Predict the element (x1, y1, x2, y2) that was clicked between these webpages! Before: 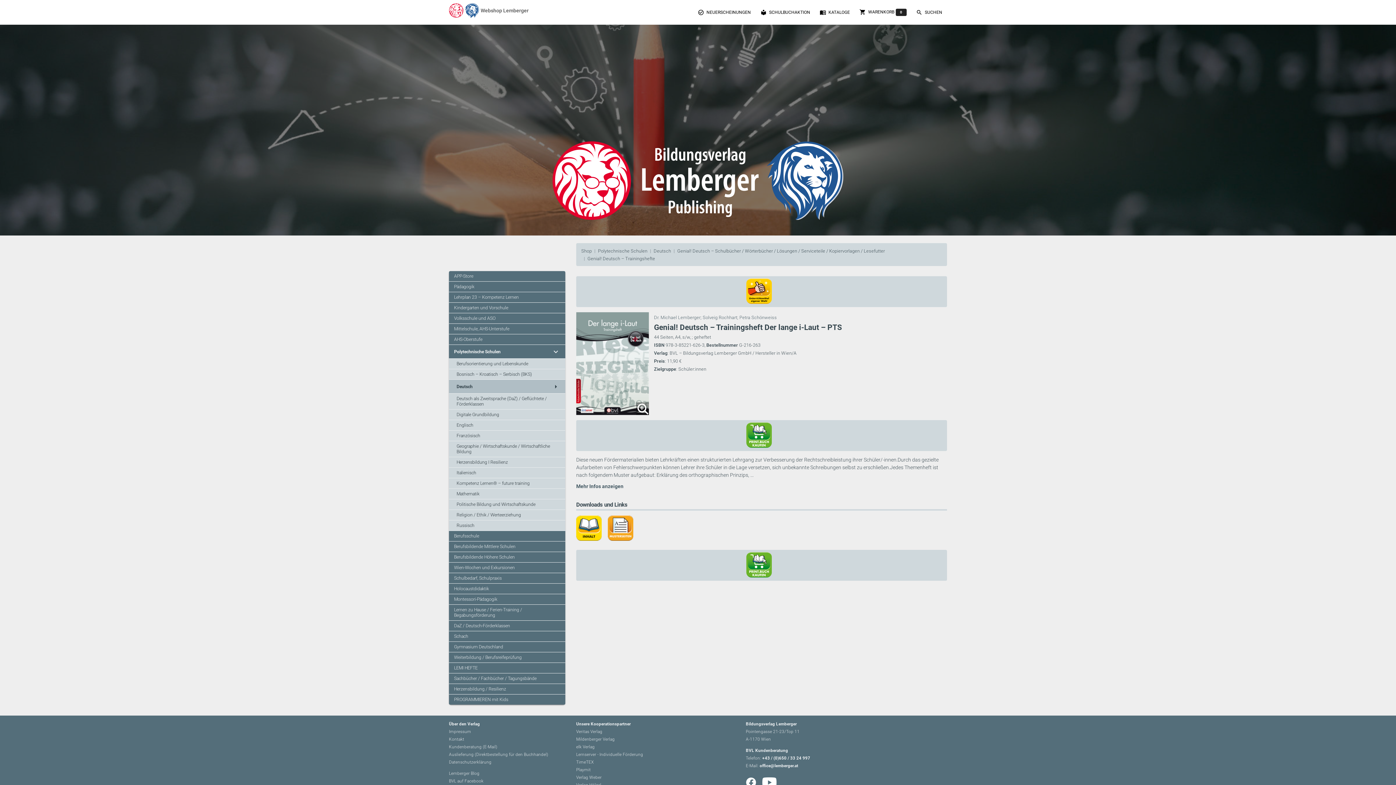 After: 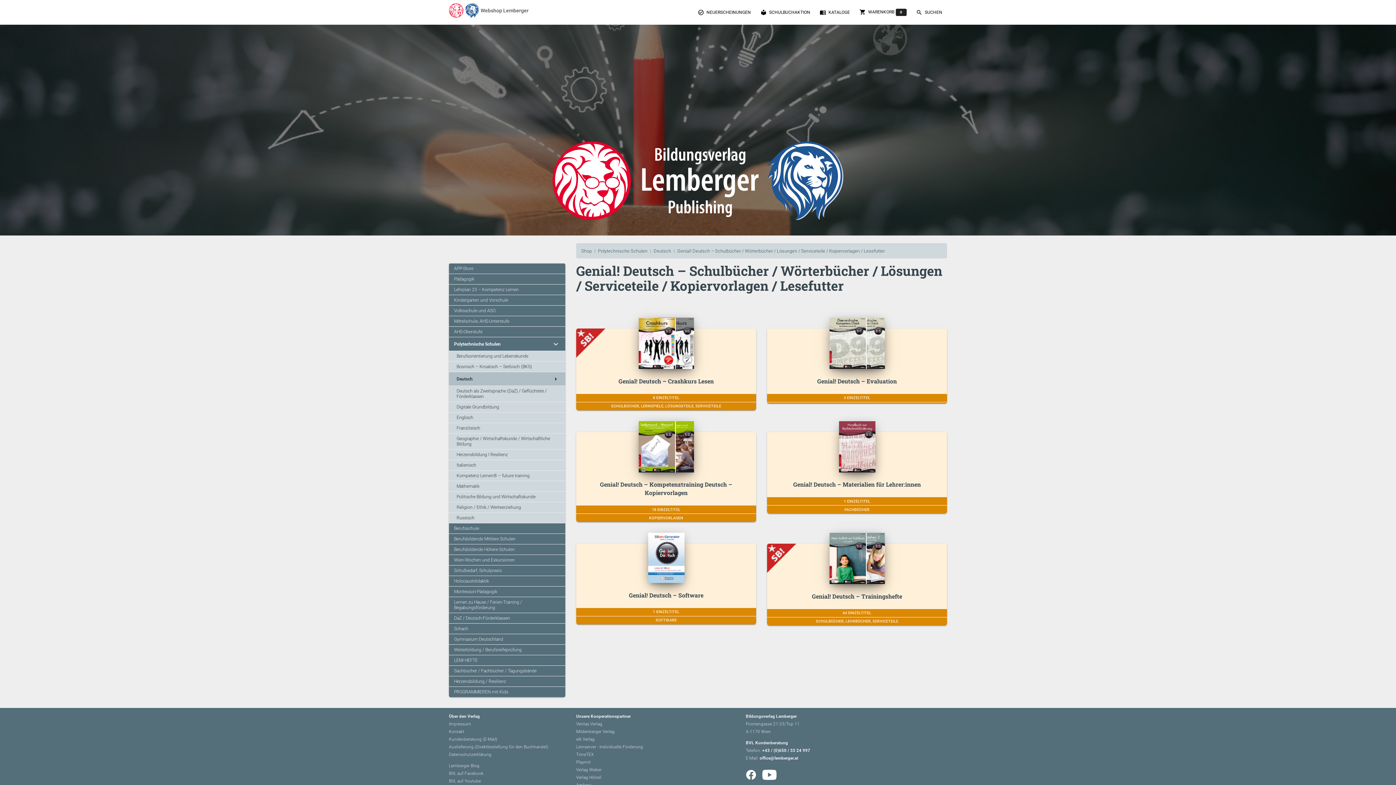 Action: bbox: (677, 248, 885, 253) label: Genial! Deutsch – Schulbücher / Wörterbücher / Lösungen / Serviceteile / Kopiervorlagen / Lesefutter